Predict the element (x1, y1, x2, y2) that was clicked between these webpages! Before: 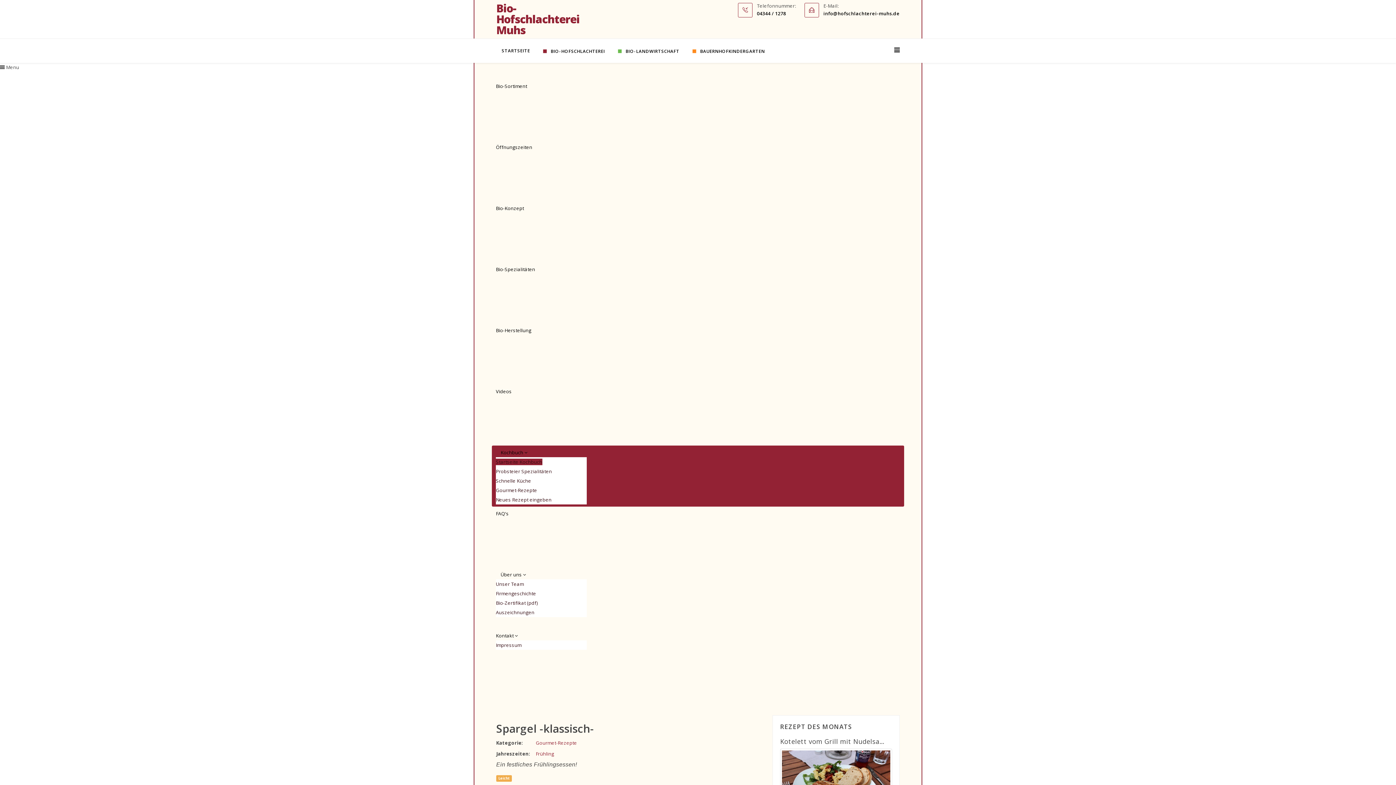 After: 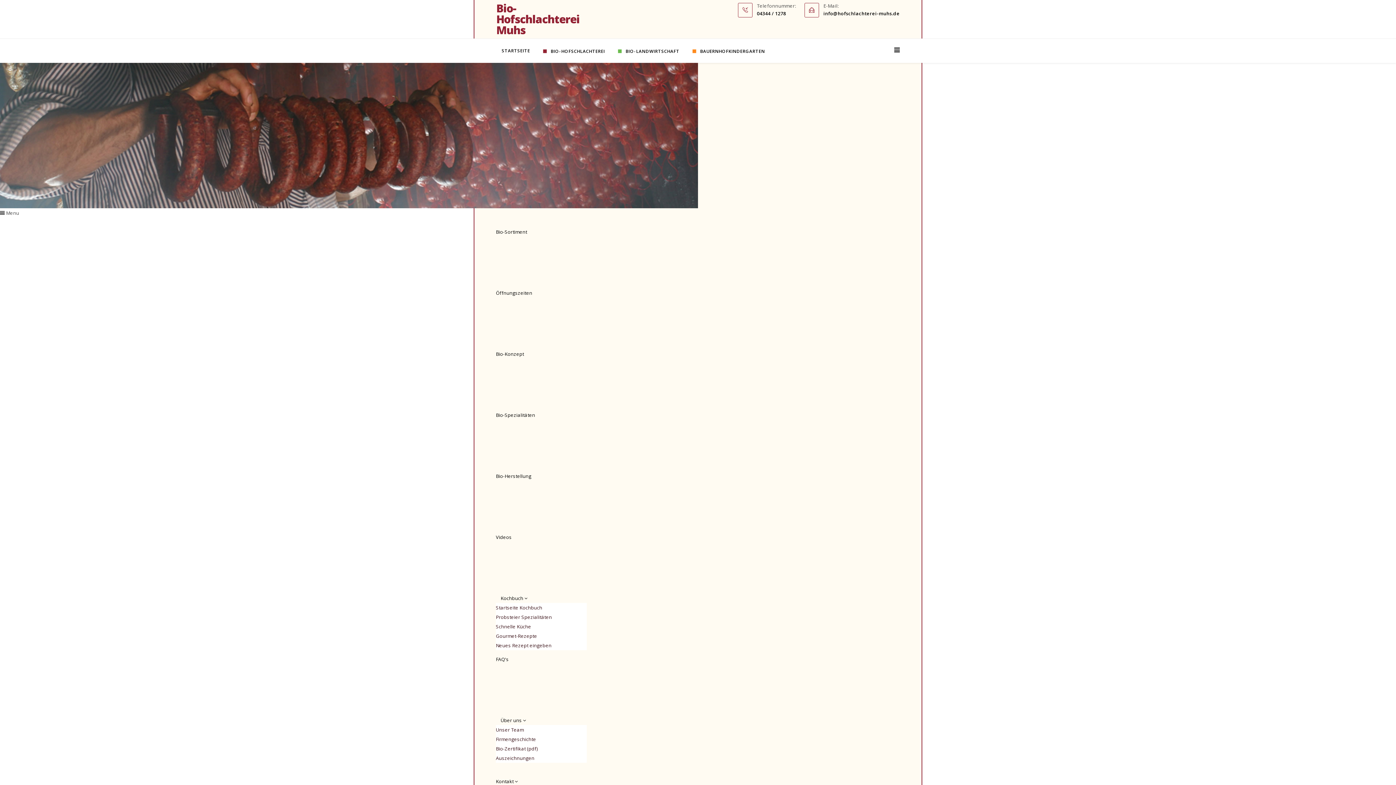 Action: label: Impressum bbox: (496, 642, 521, 648)